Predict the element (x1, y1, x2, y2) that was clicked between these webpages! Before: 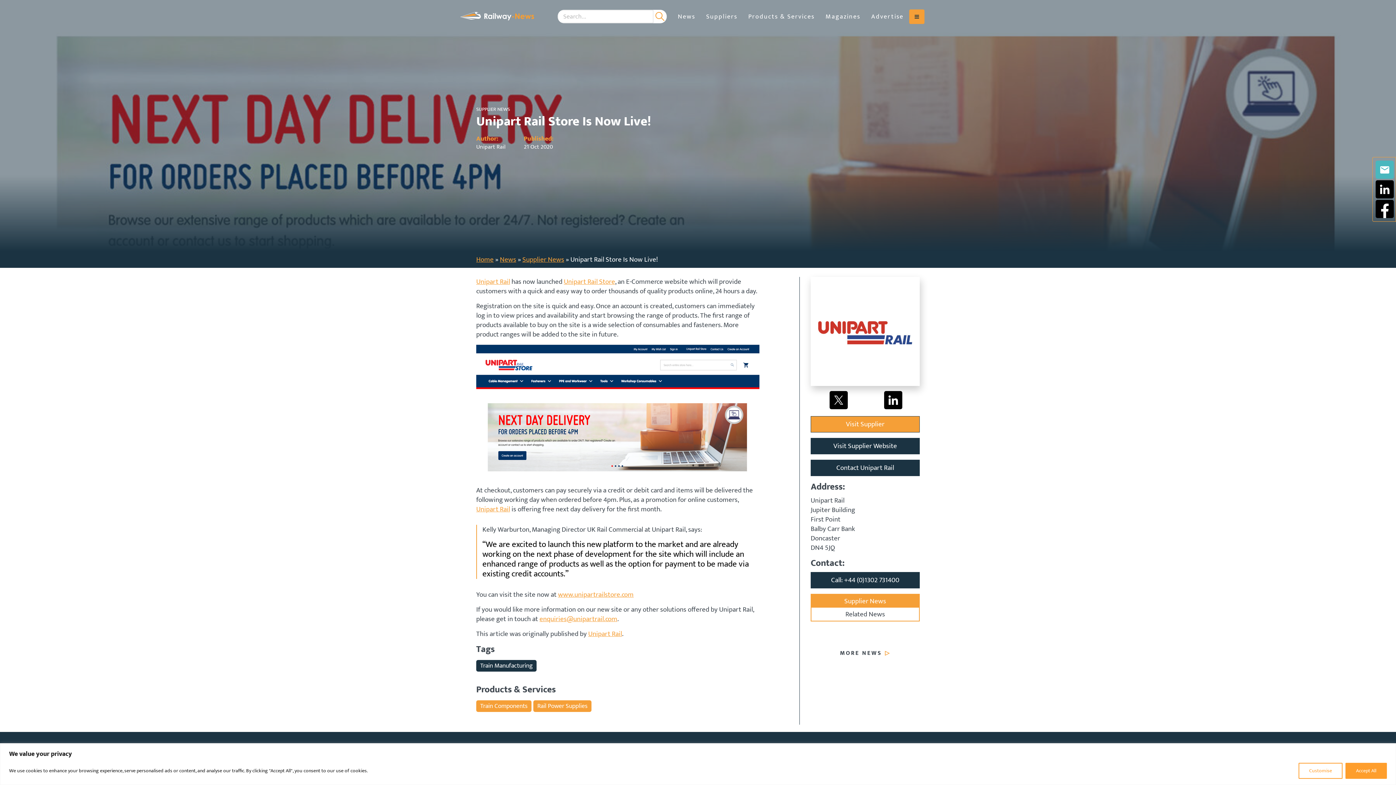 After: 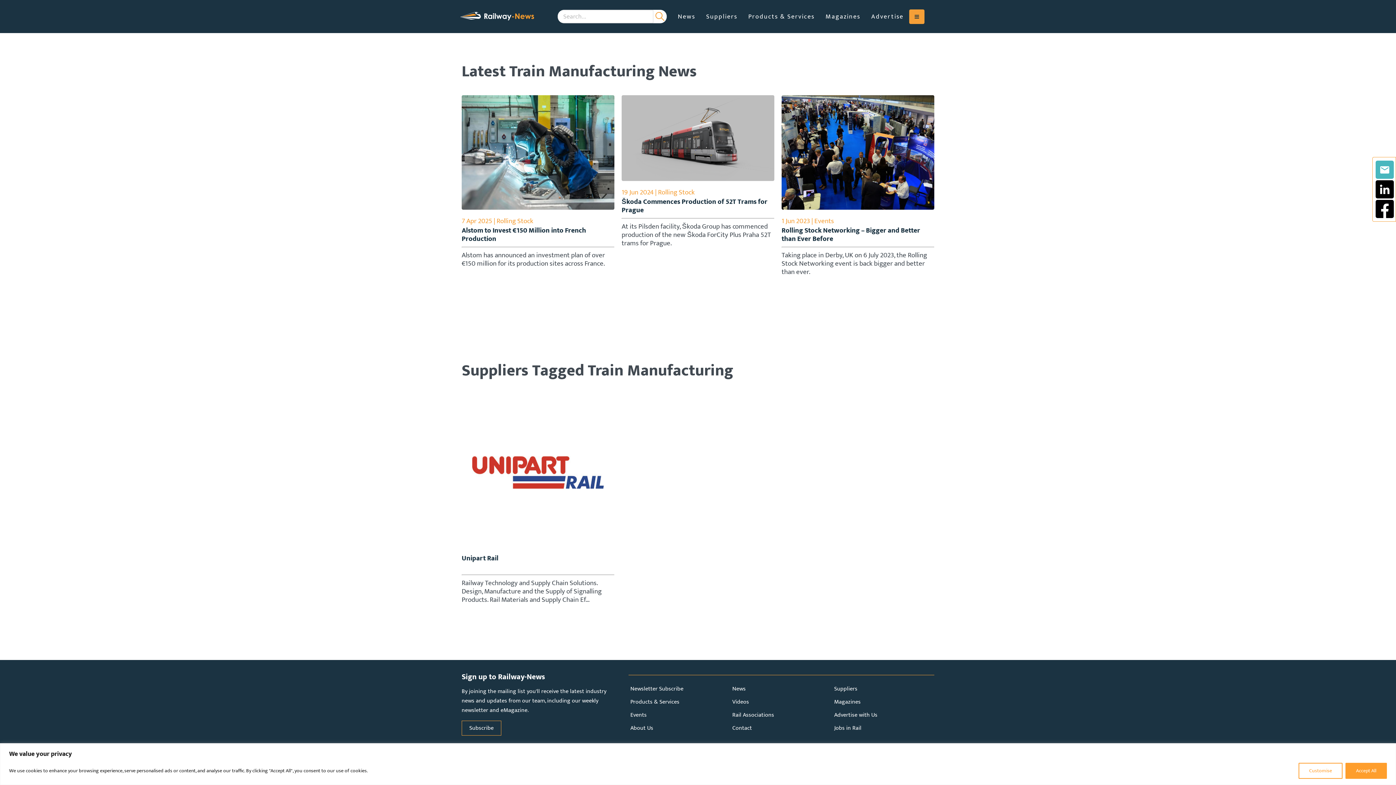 Action: label: Train Manufacturing bbox: (476, 660, 536, 671)